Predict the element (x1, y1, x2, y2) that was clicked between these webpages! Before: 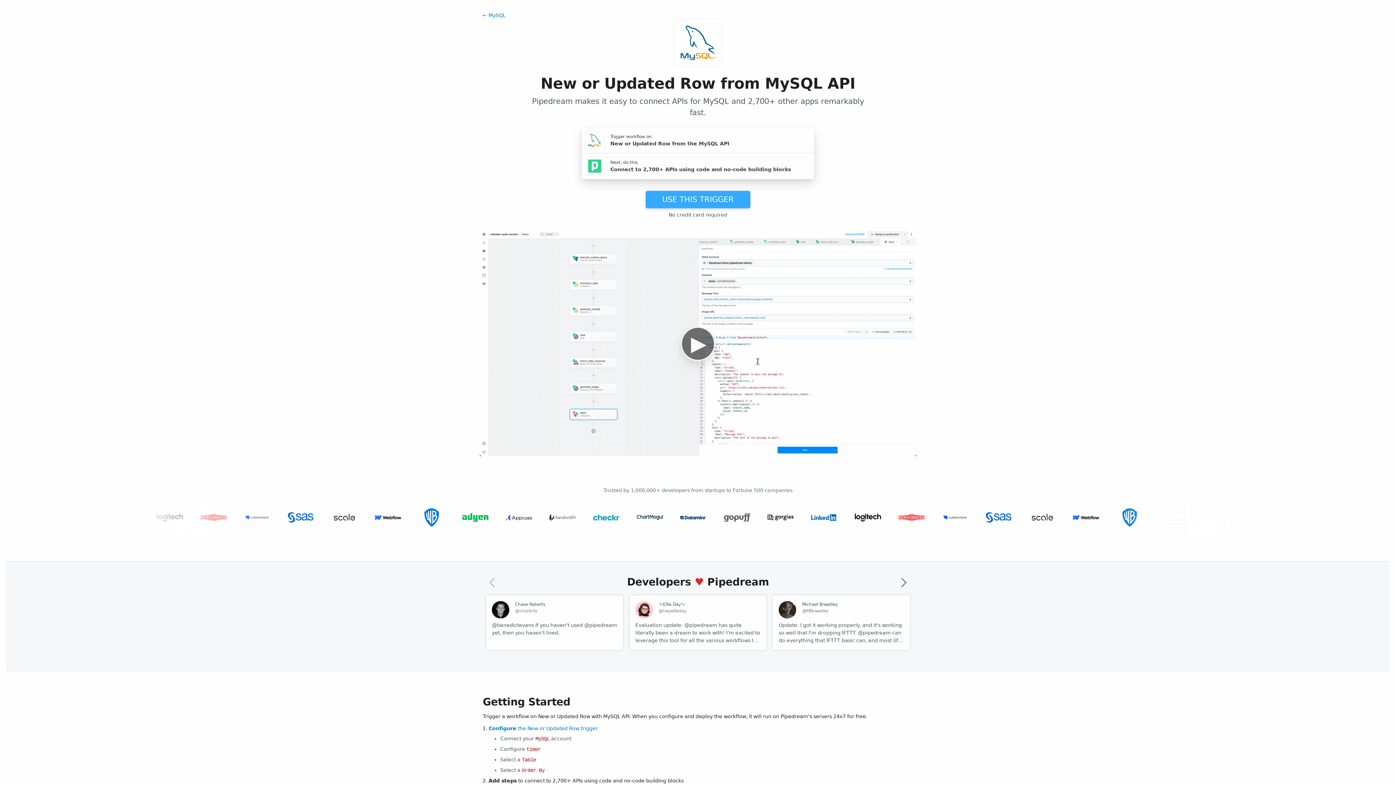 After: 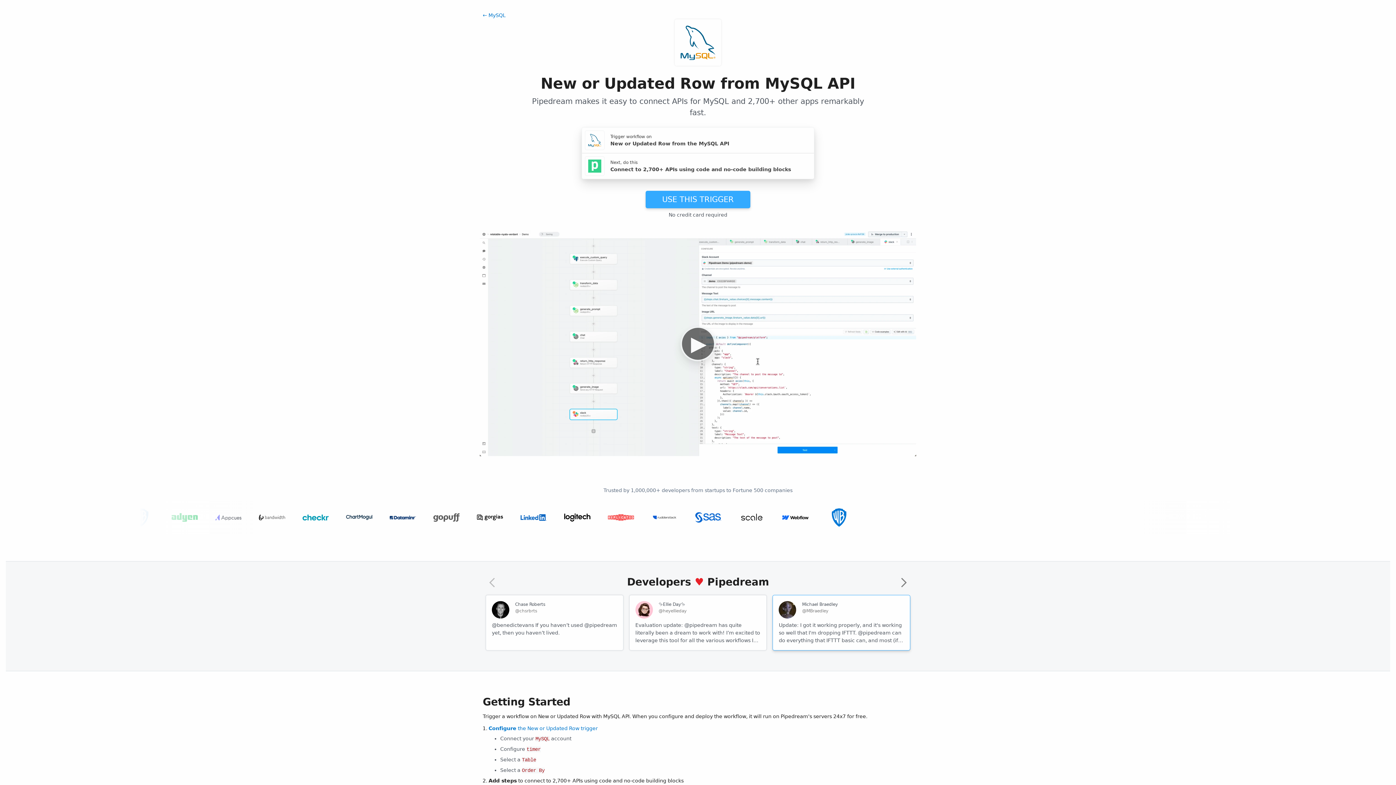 Action: bbox: (772, 617, 910, 672) label: Michael Braedley
@MBraedley
Update: I got it working properly, and it's working so well that I'm dropping IFTTT. @pipedream can do everything that IFTTT basic can, and most (if not all things) IFTTT pro can for free or at a reasonable price if you need it. I am recommending it for basically any power user.